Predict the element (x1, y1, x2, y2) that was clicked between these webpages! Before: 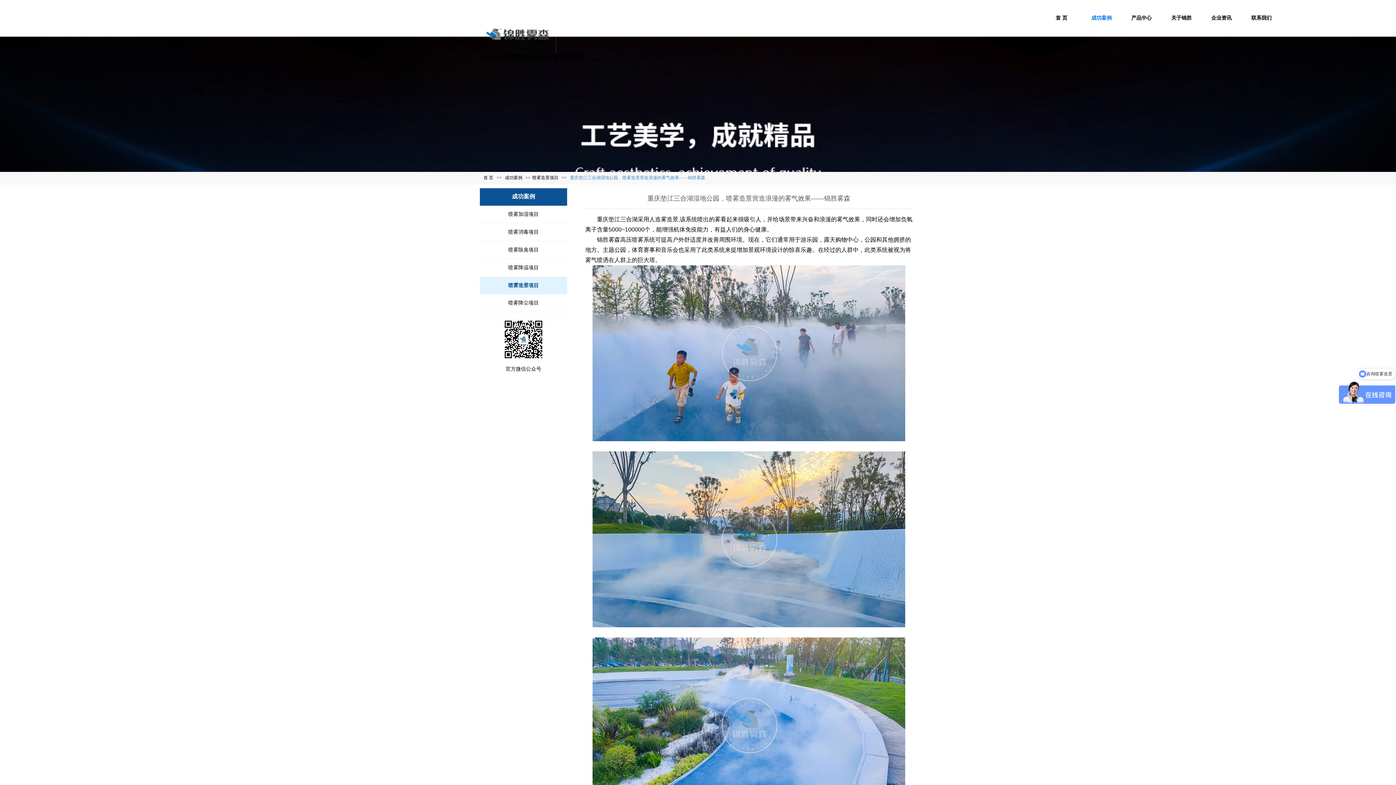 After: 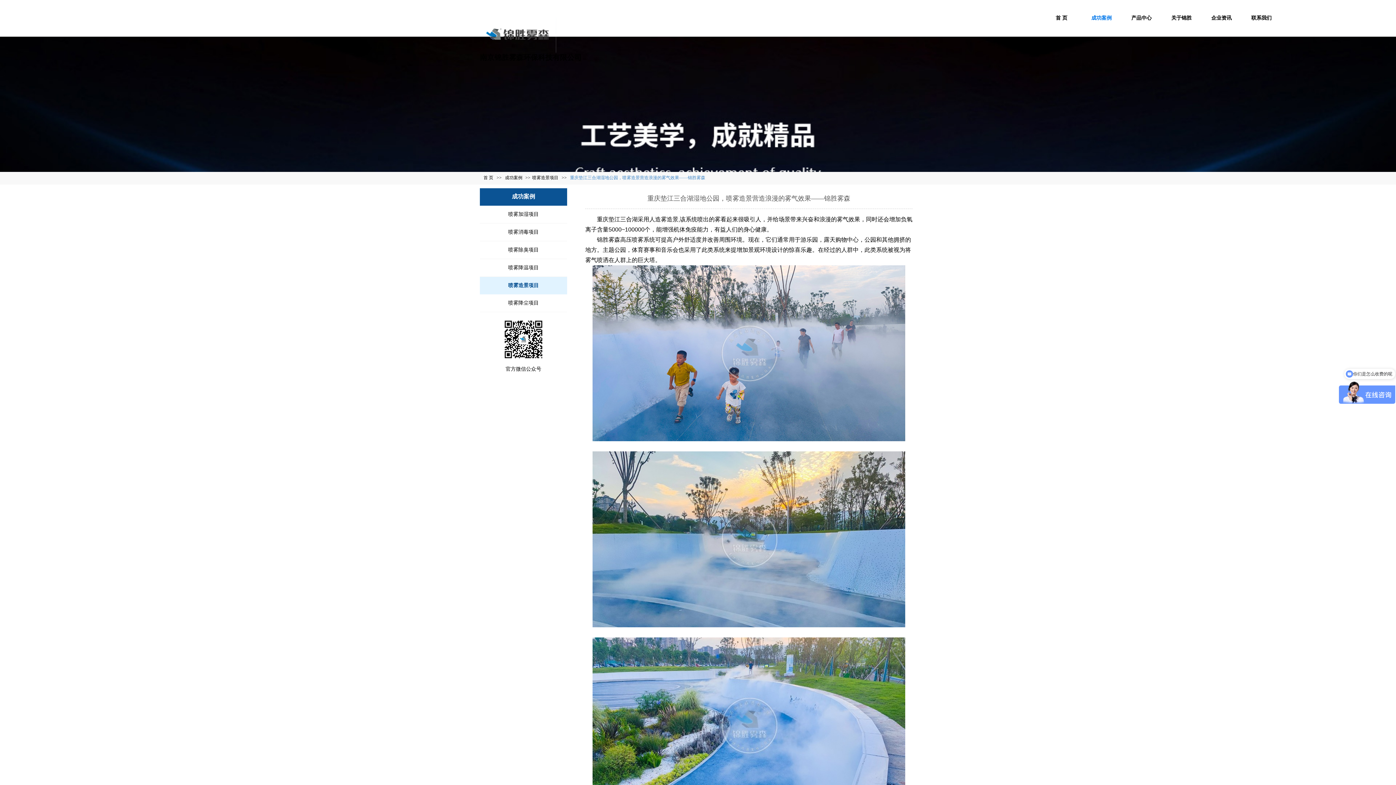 Action: bbox: (512, 193, 535, 199) label: 成功案例